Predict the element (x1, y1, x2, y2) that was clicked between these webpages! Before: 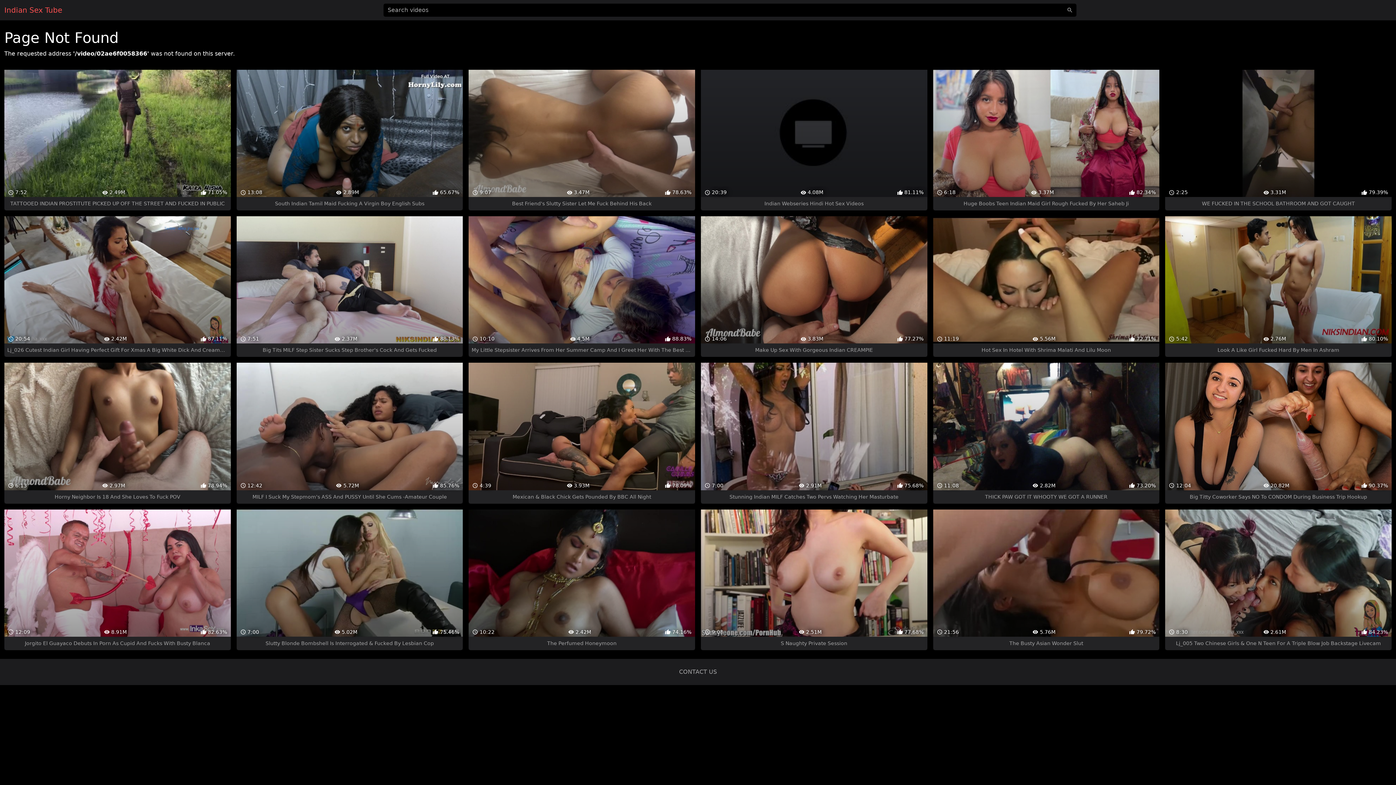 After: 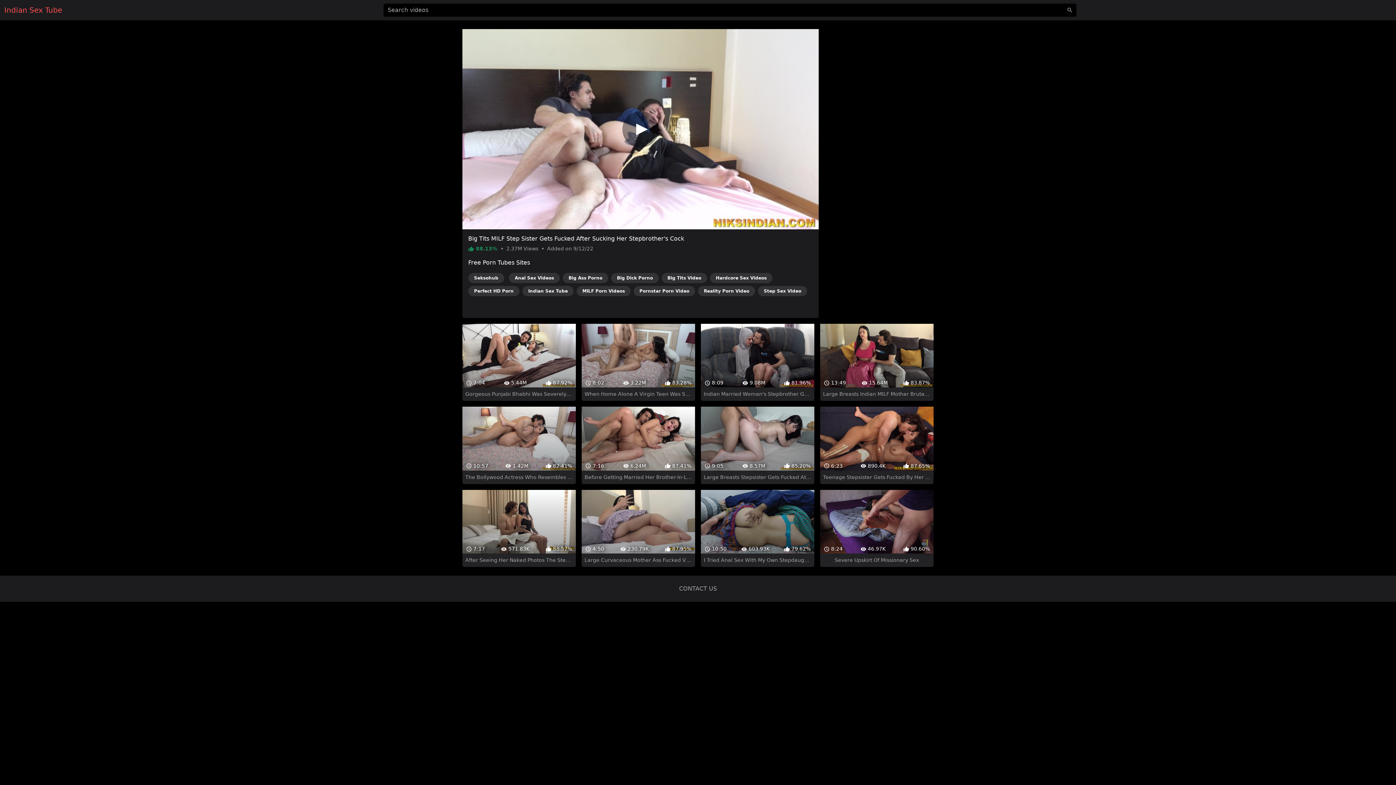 Action: bbox: (236, 216, 463, 357) label:  7:51
 2.37M
 88.13%
Big Tits MILF Step Sister Sucks Step Brother's Cock And Gets Fucked